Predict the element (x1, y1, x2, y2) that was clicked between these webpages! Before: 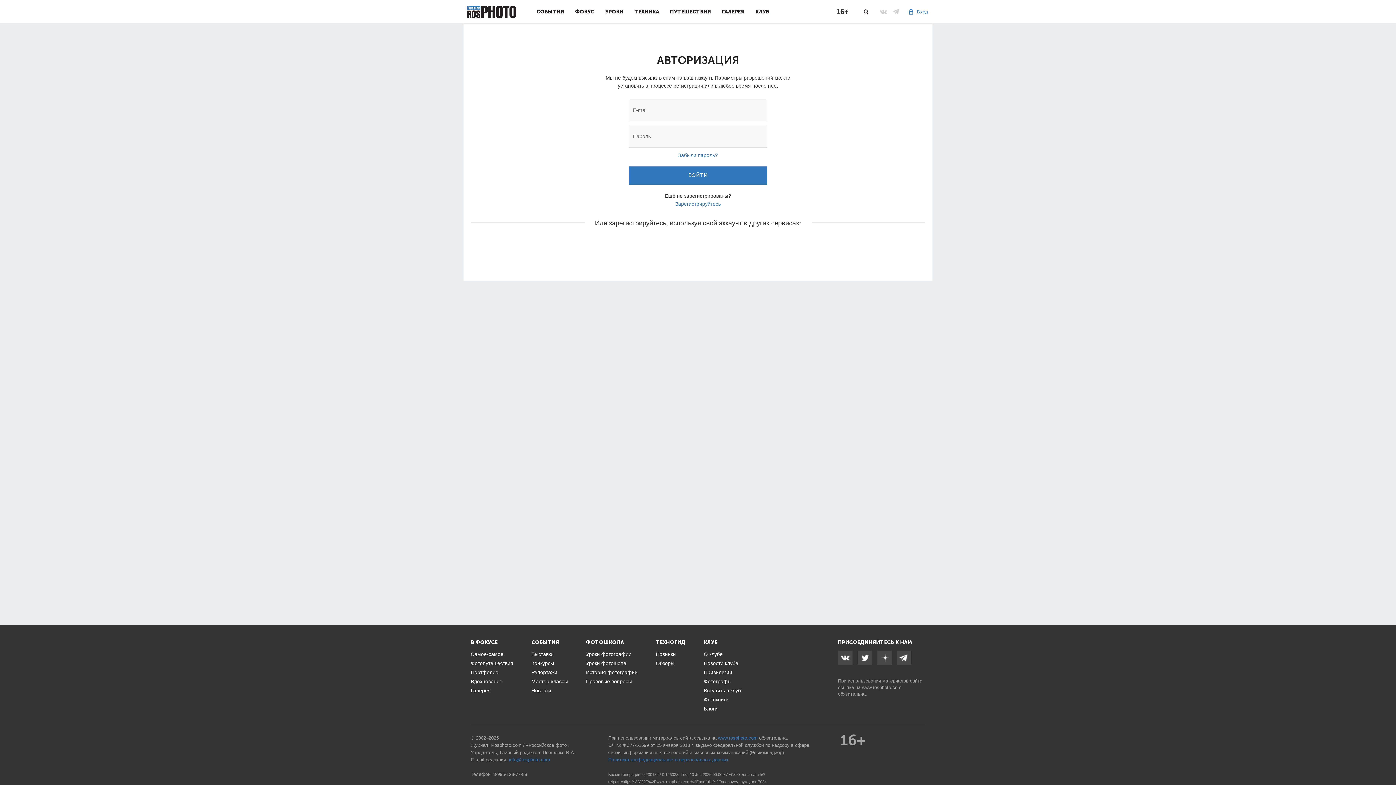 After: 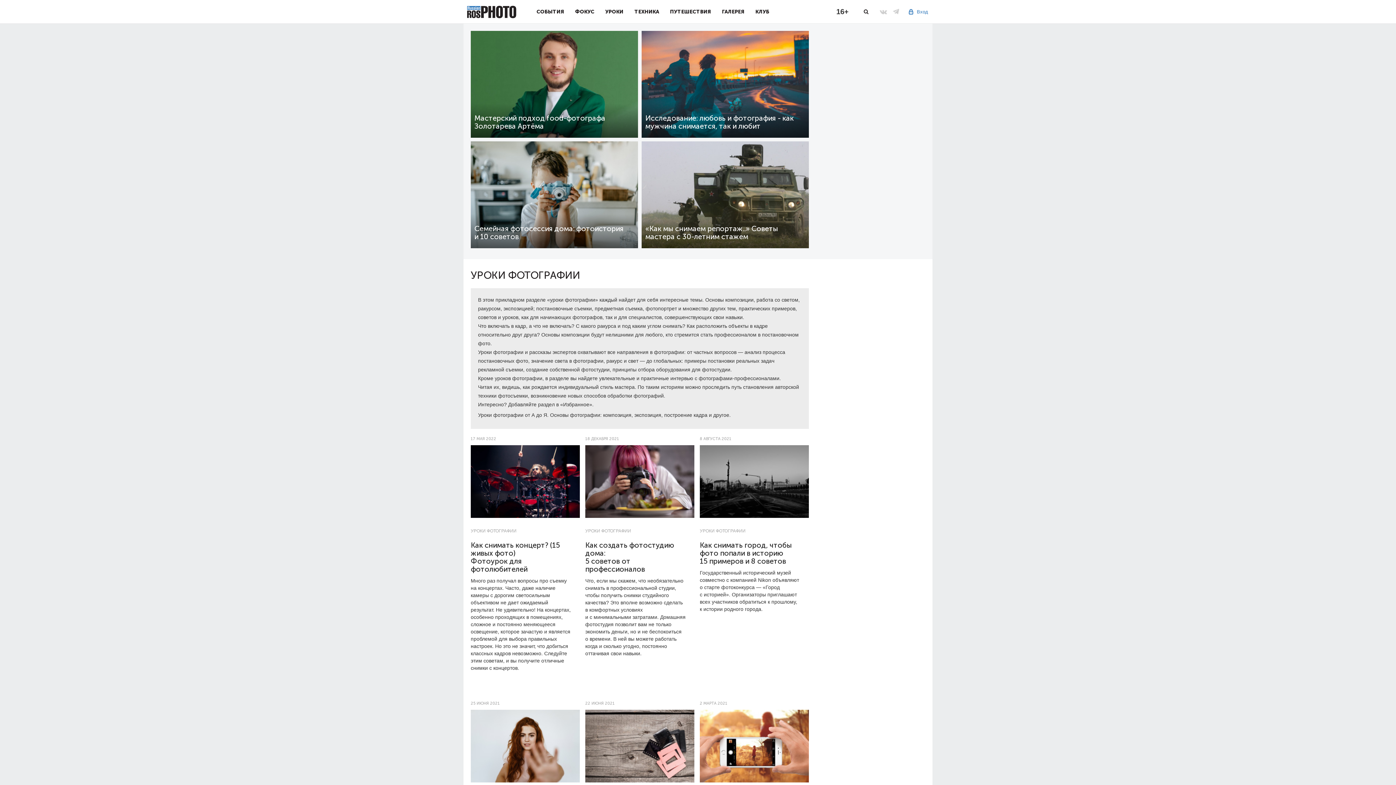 Action: bbox: (586, 651, 631, 657) label: Уроки фотографии